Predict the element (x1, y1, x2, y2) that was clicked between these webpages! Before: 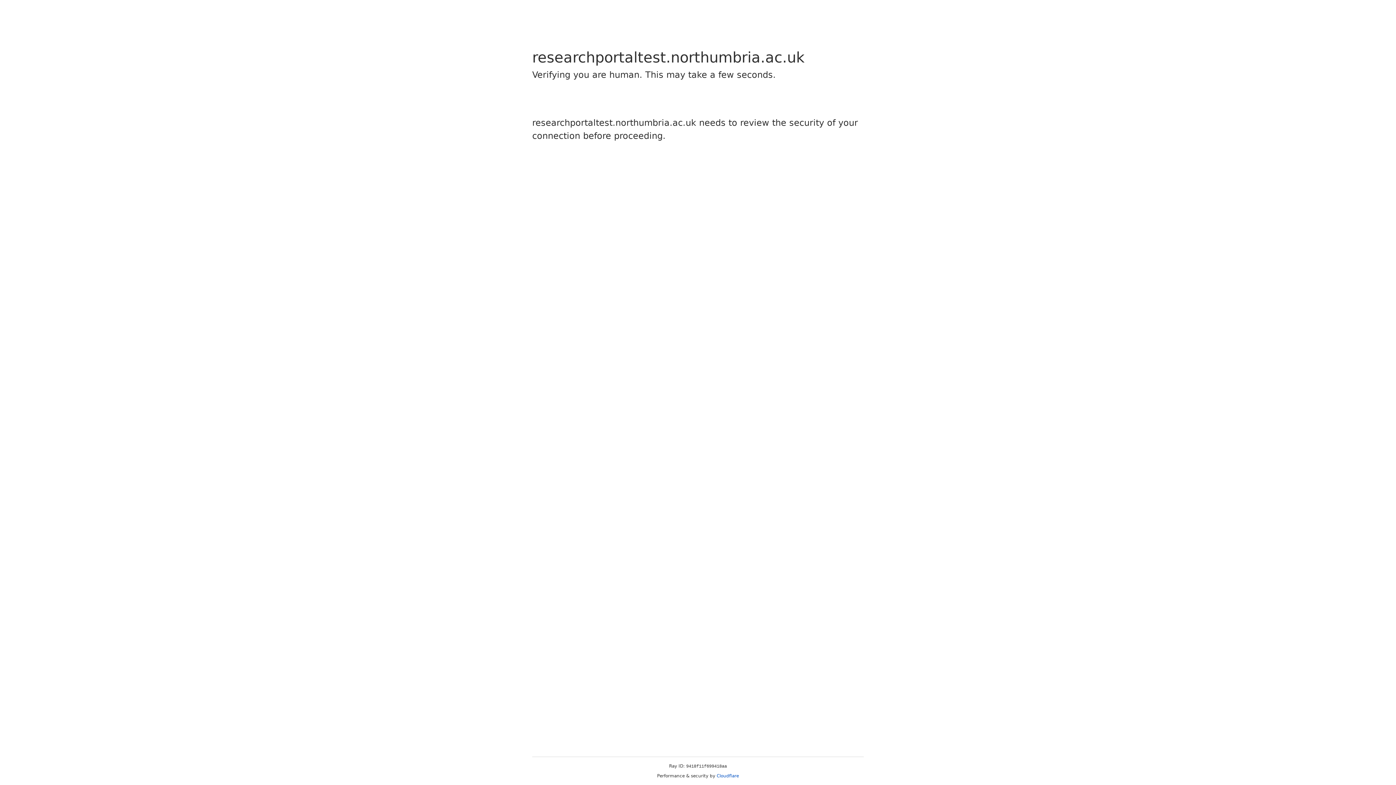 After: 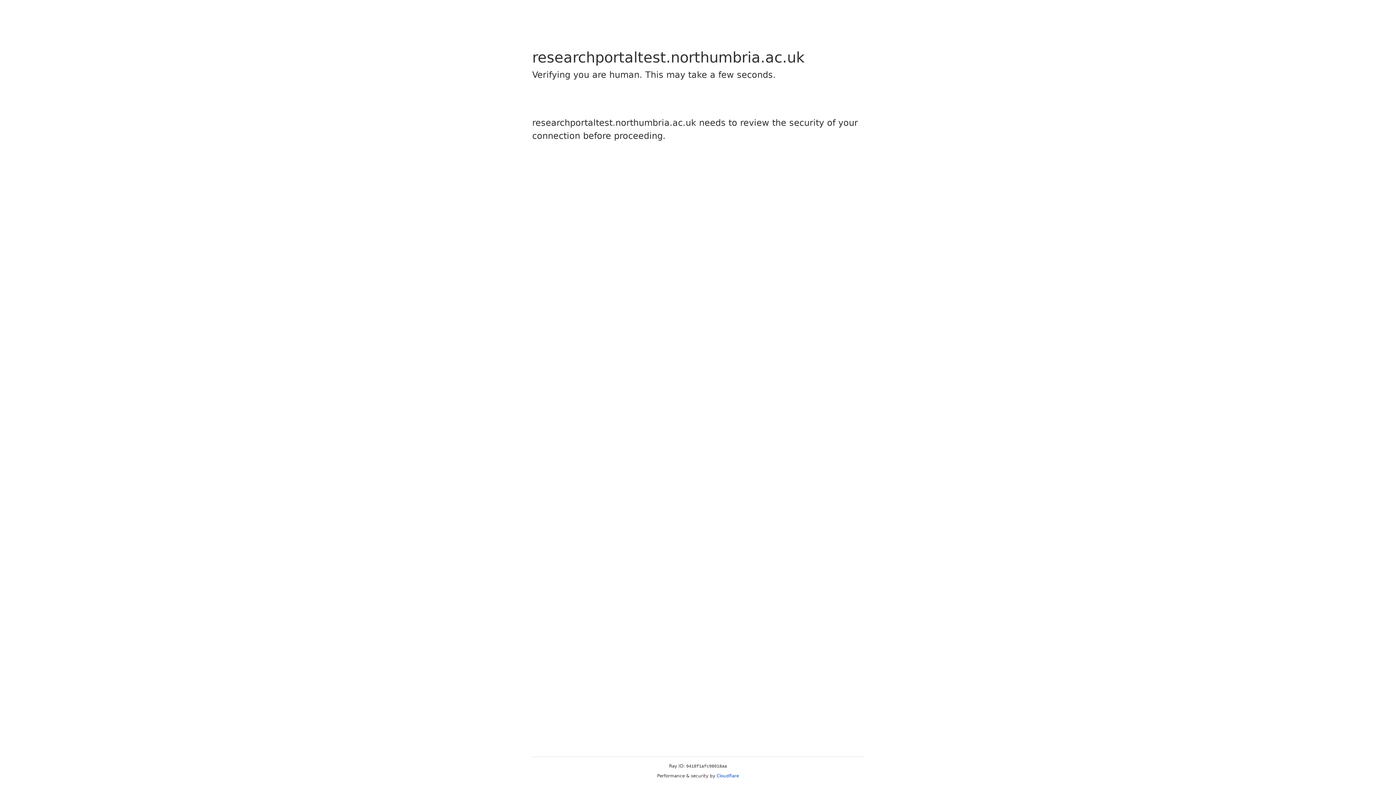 Action: bbox: (716, 773, 739, 778) label: Cloudflare